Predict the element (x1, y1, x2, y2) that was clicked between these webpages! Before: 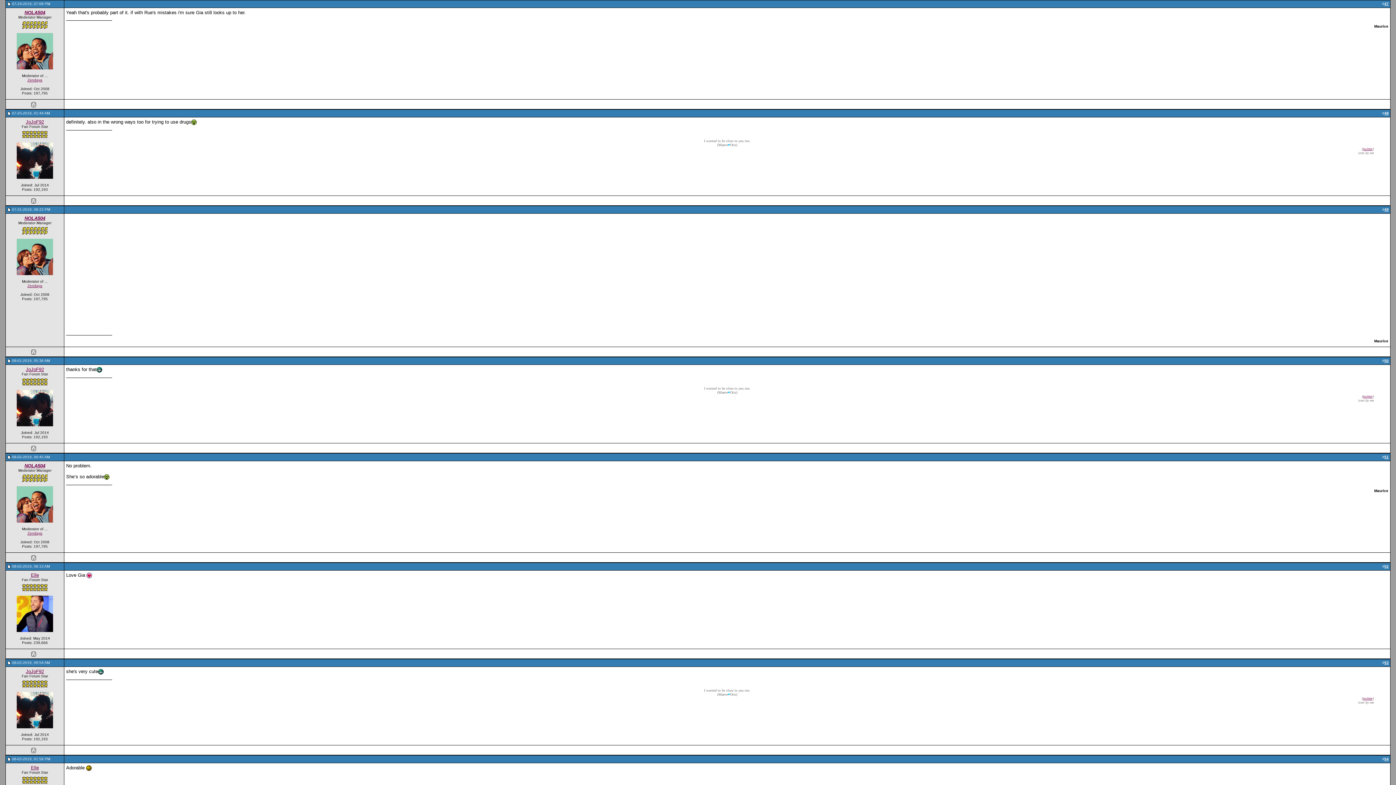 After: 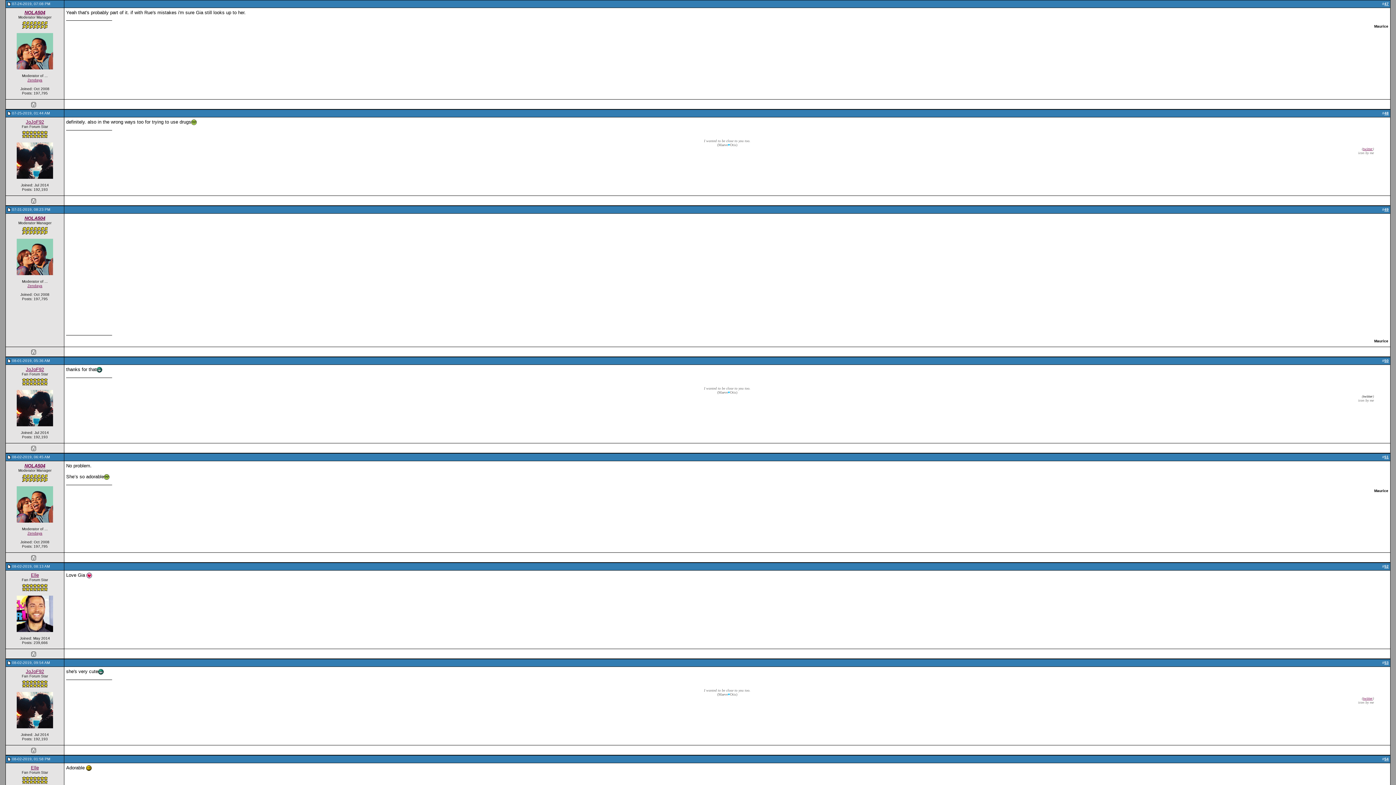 Action: label: twitter bbox: (1363, 394, 1373, 398)